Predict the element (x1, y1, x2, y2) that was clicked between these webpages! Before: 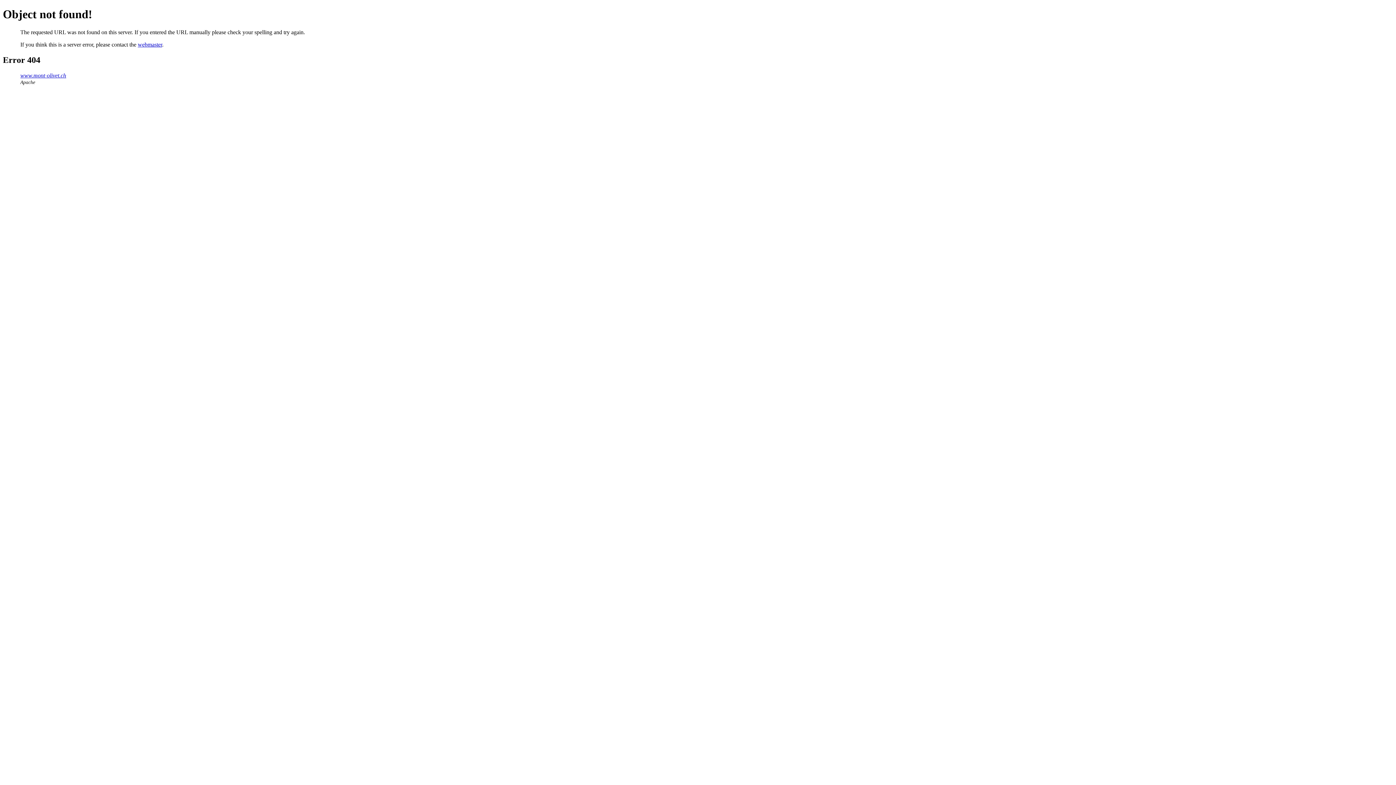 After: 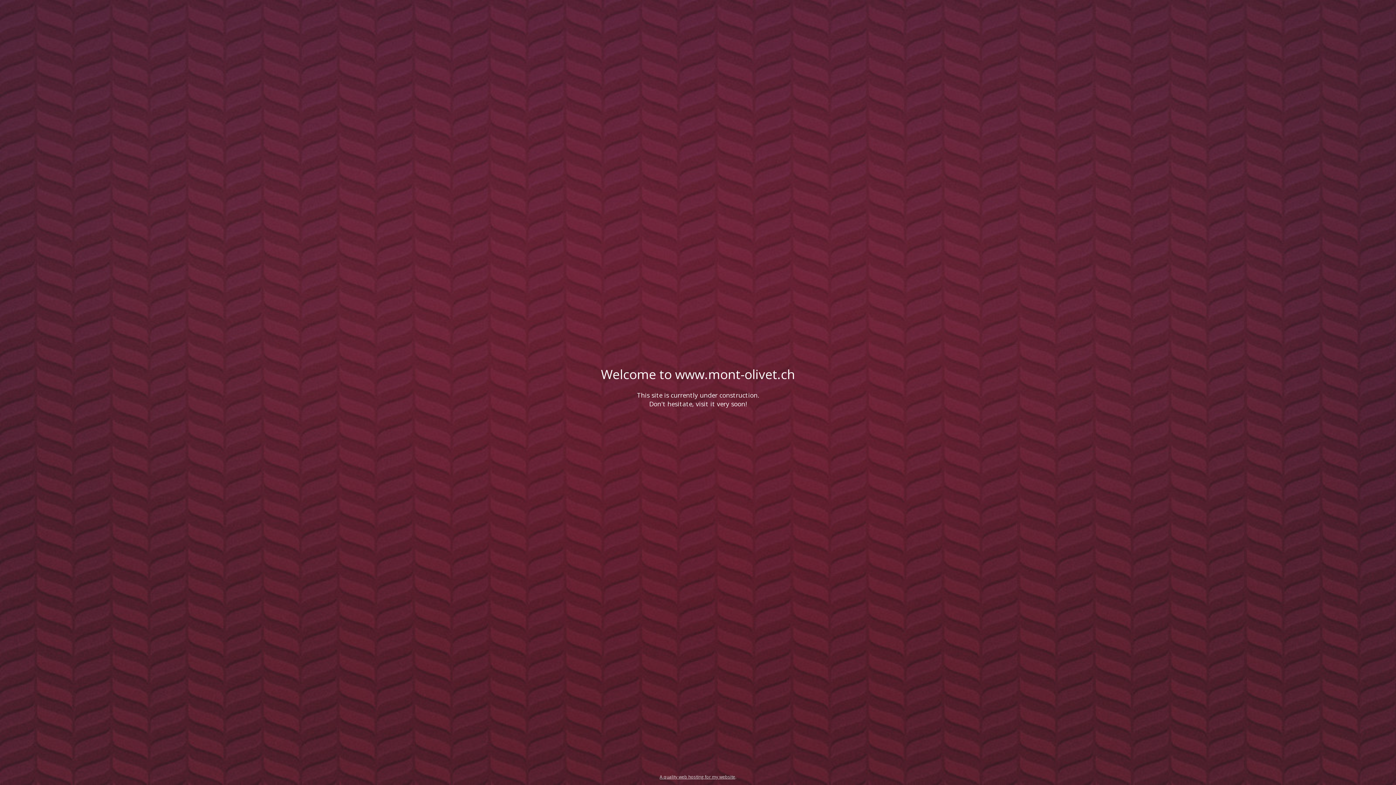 Action: label: www.mont-olivet.ch bbox: (20, 72, 66, 78)